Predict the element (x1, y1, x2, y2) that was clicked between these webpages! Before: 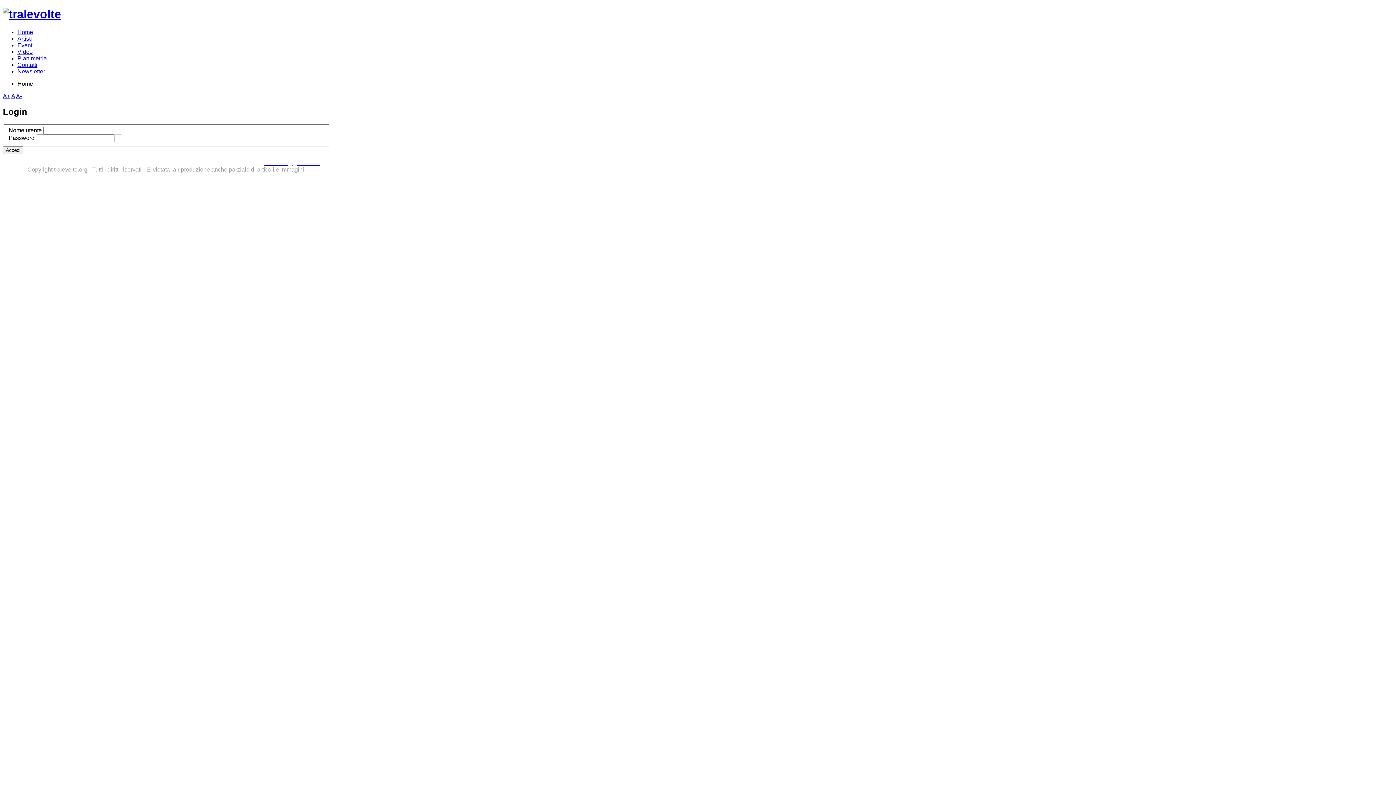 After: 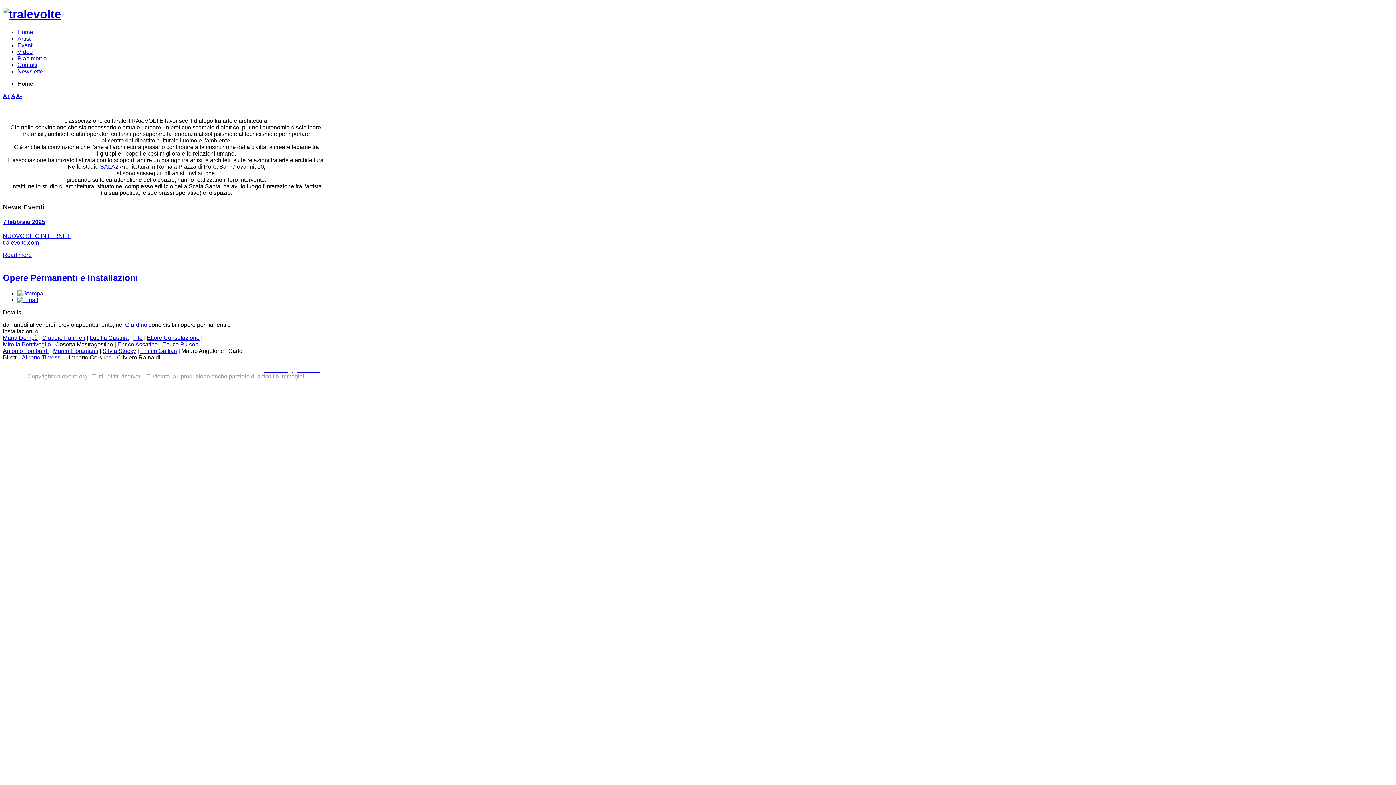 Action: label: A- bbox: (16, 93, 21, 99)